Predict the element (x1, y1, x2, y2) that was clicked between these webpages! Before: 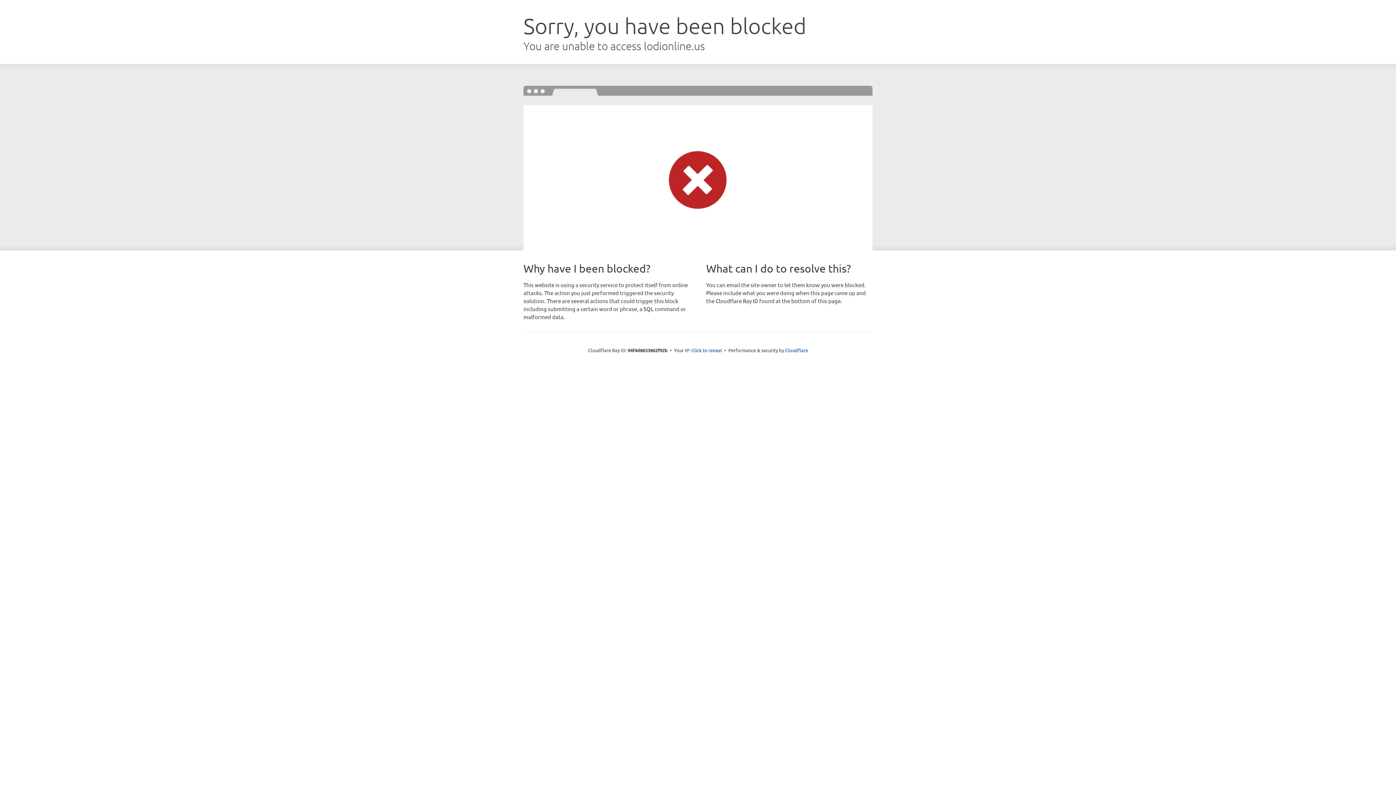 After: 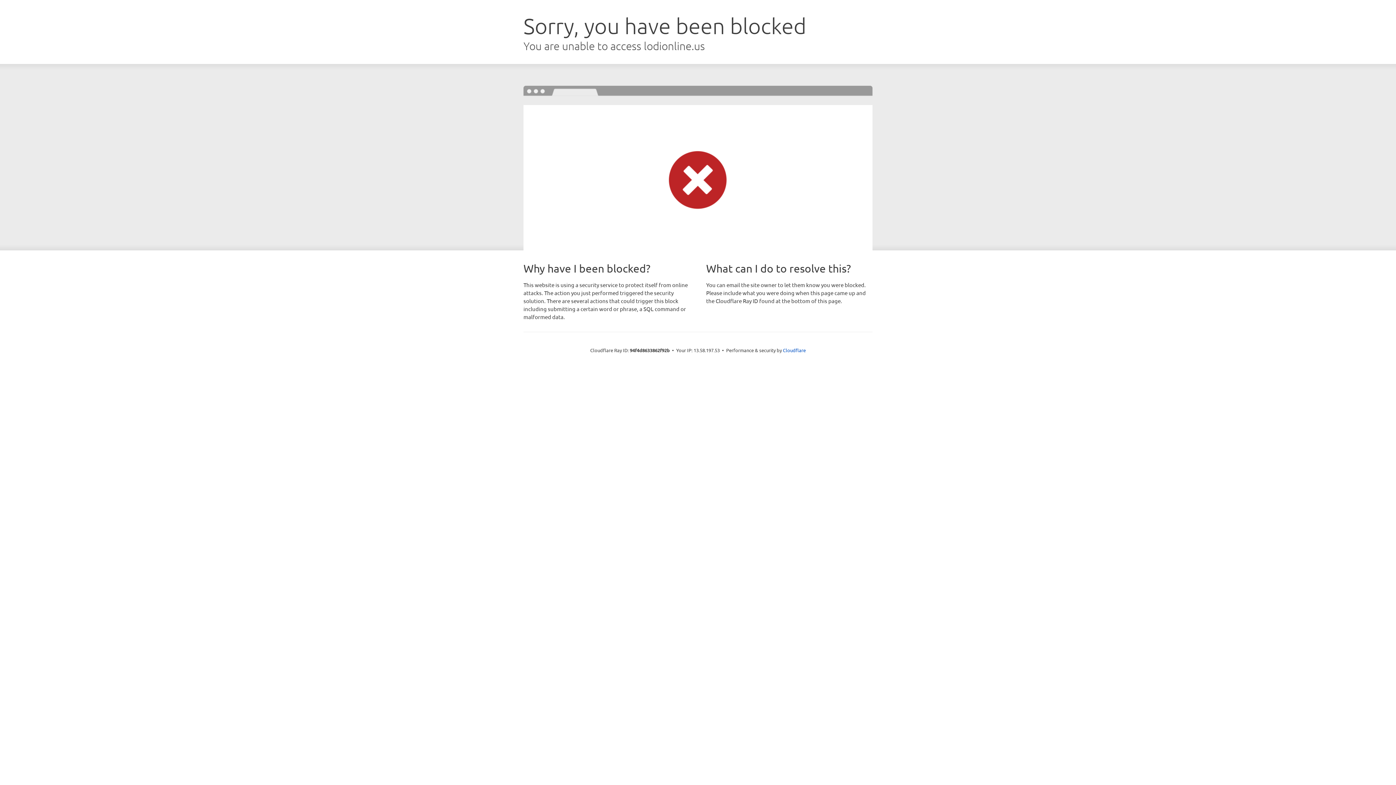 Action: label: Click to reveal bbox: (691, 346, 722, 353)